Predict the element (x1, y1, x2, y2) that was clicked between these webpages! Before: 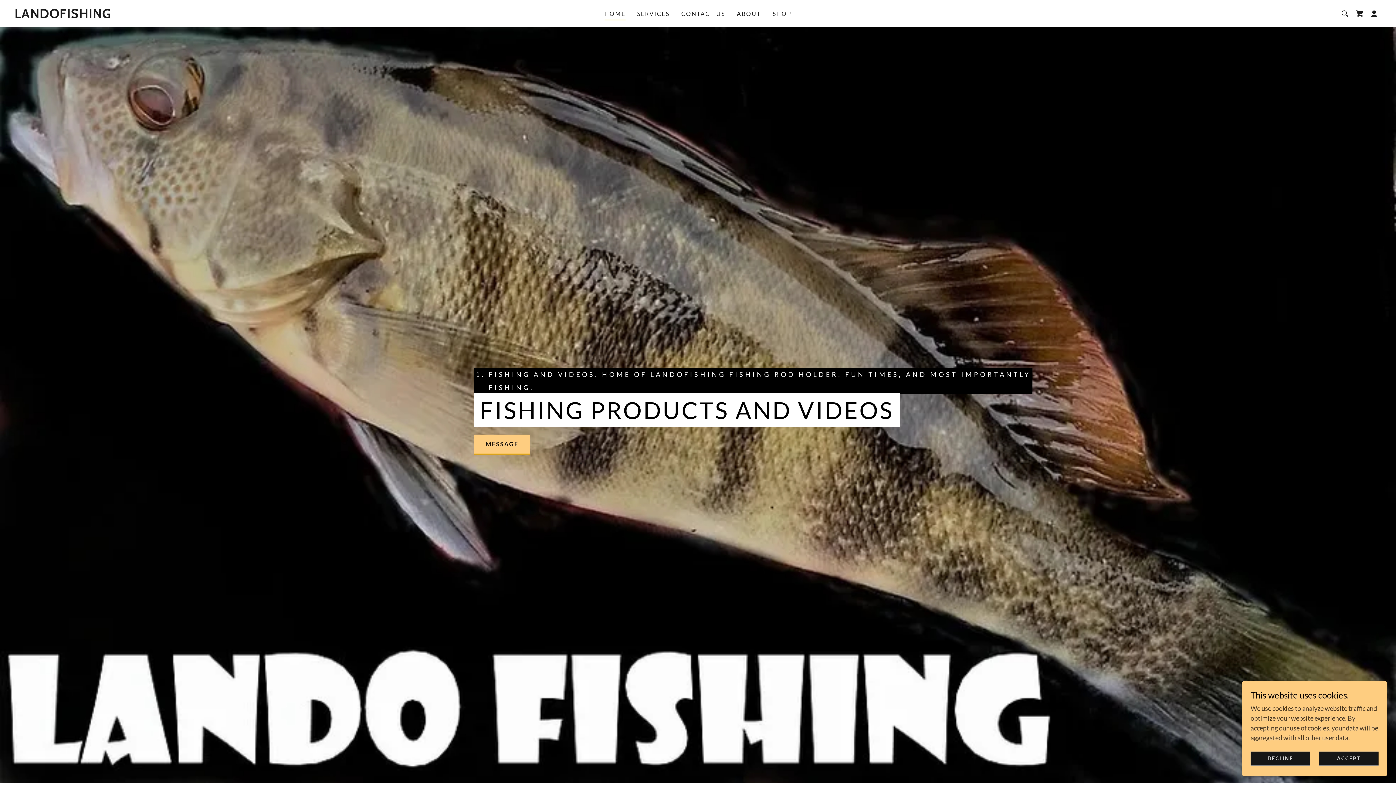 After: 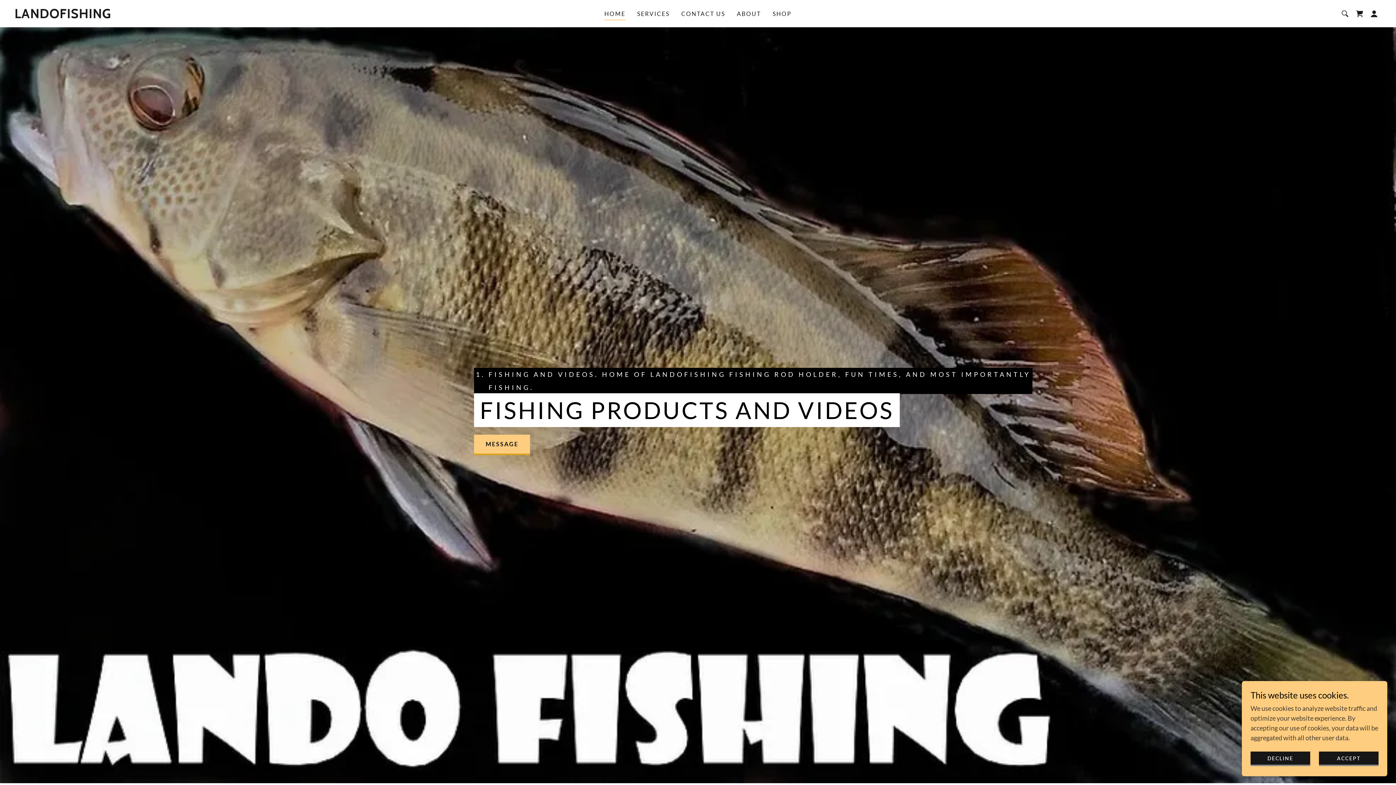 Action: bbox: (604, 9, 625, 20) label: HOME